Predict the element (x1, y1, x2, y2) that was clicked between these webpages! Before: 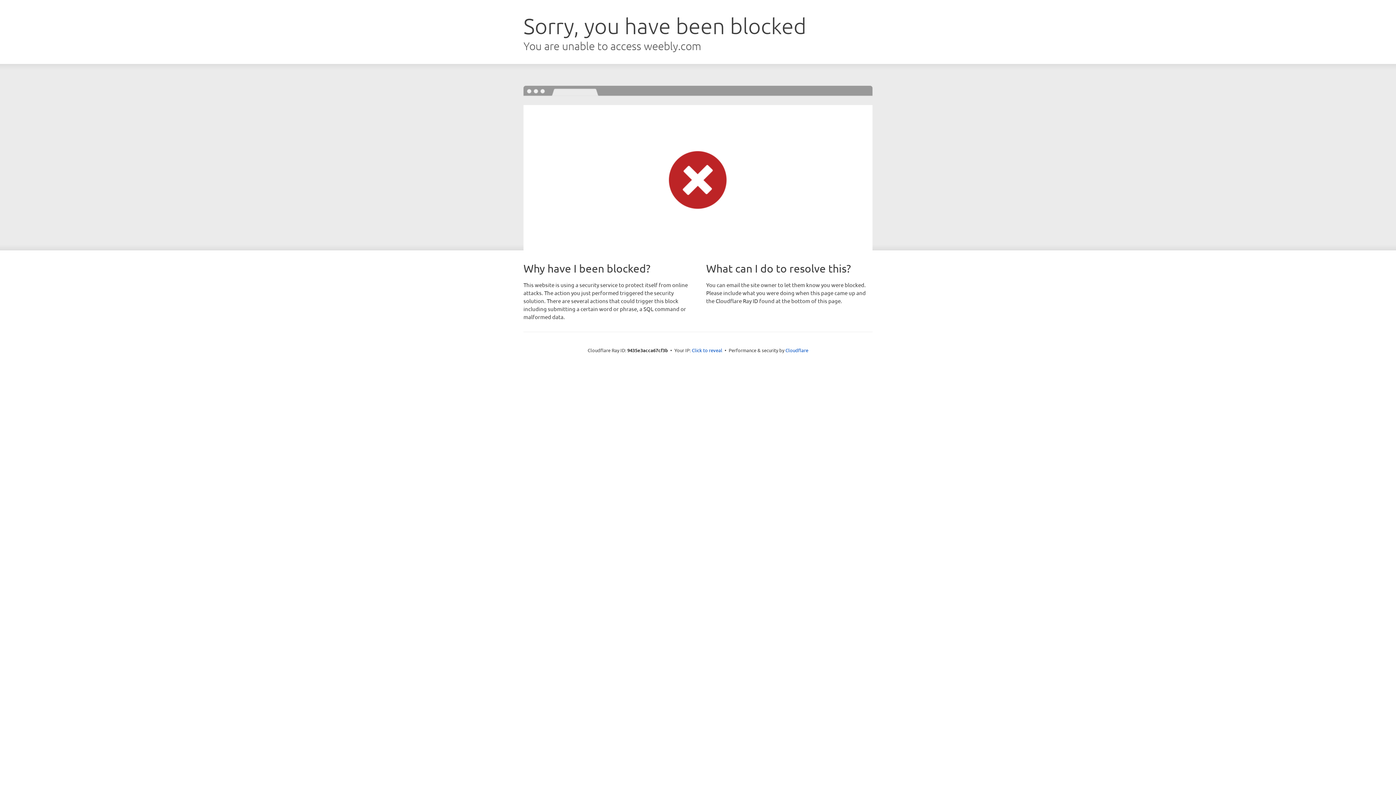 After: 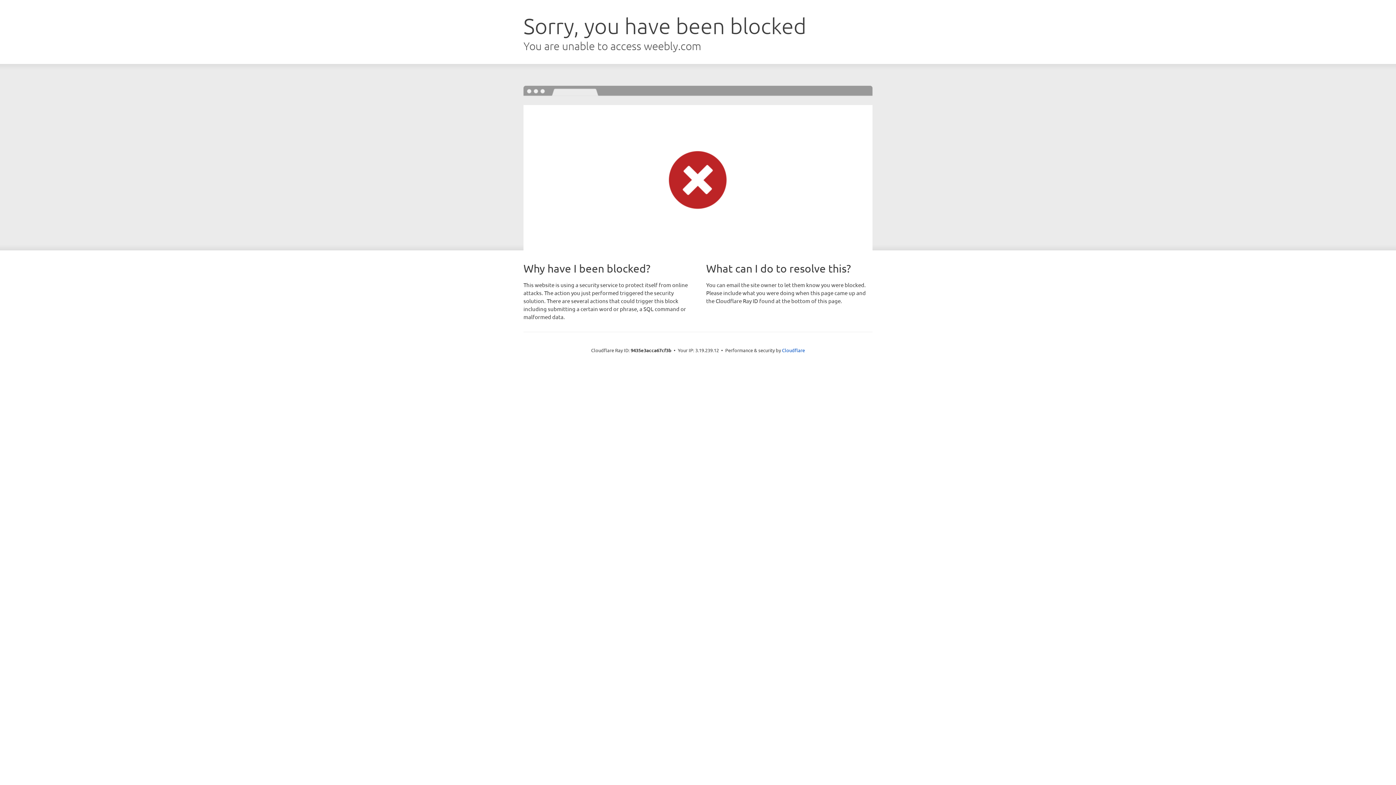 Action: label: Click to reveal bbox: (692, 346, 722, 353)